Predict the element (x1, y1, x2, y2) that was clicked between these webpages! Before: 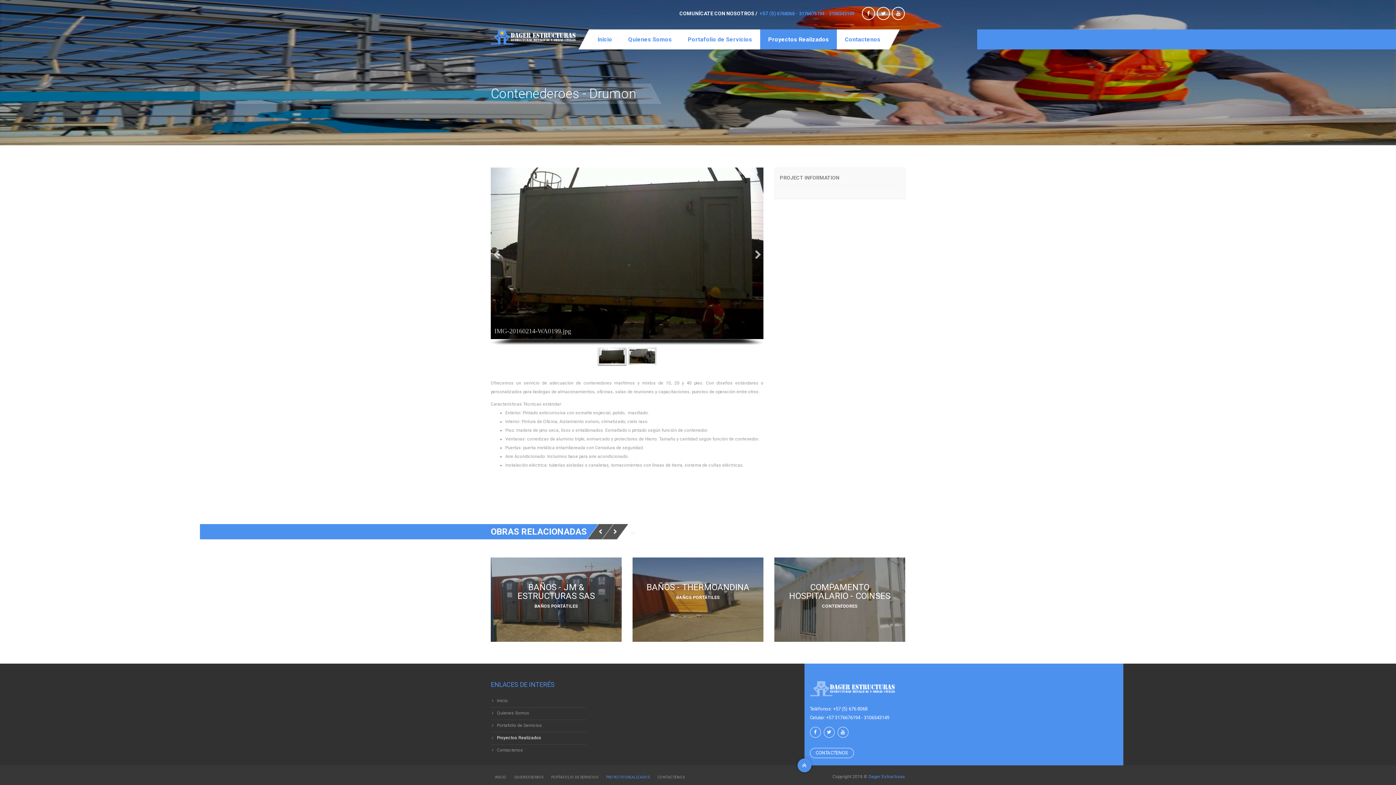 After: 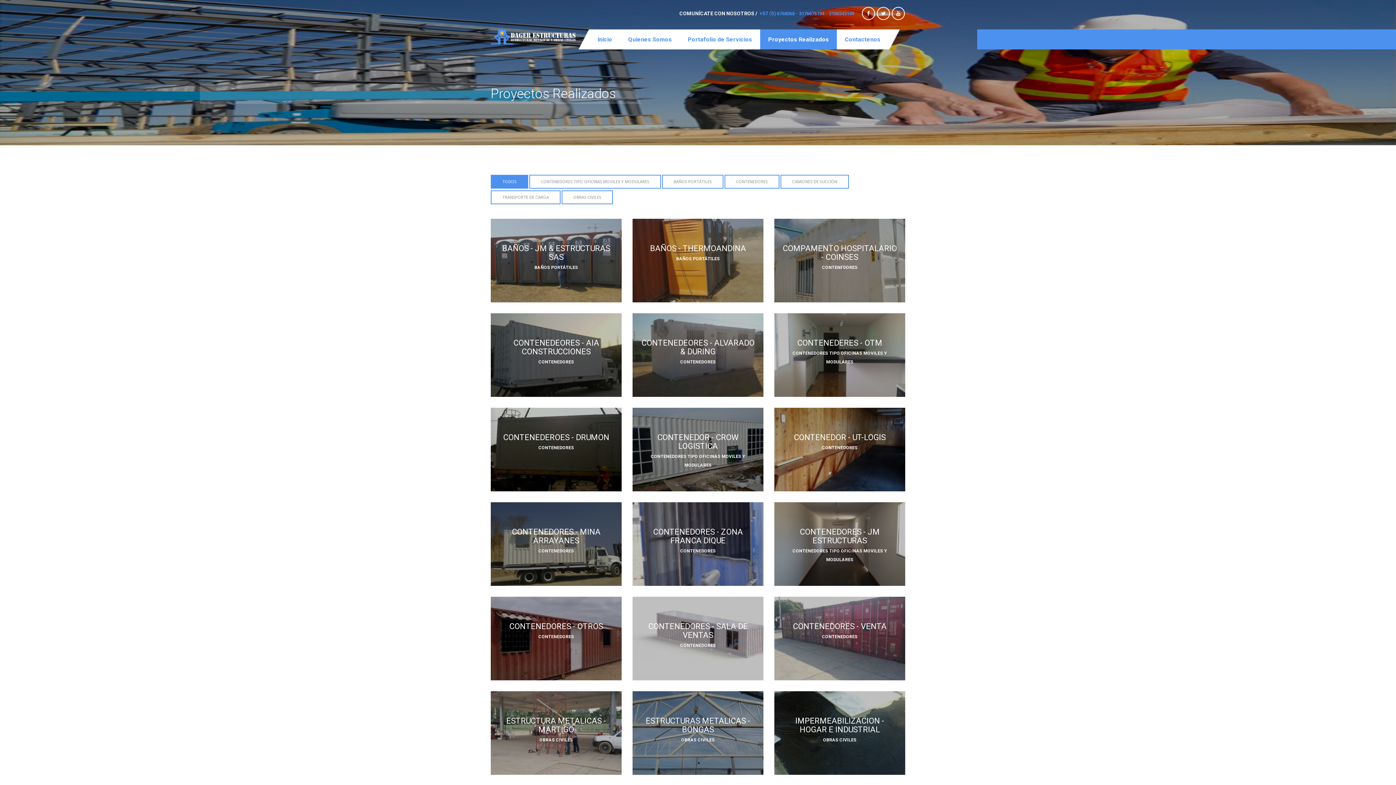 Action: label: PROYECTOS REALIZADOS bbox: (602, 773, 653, 782)